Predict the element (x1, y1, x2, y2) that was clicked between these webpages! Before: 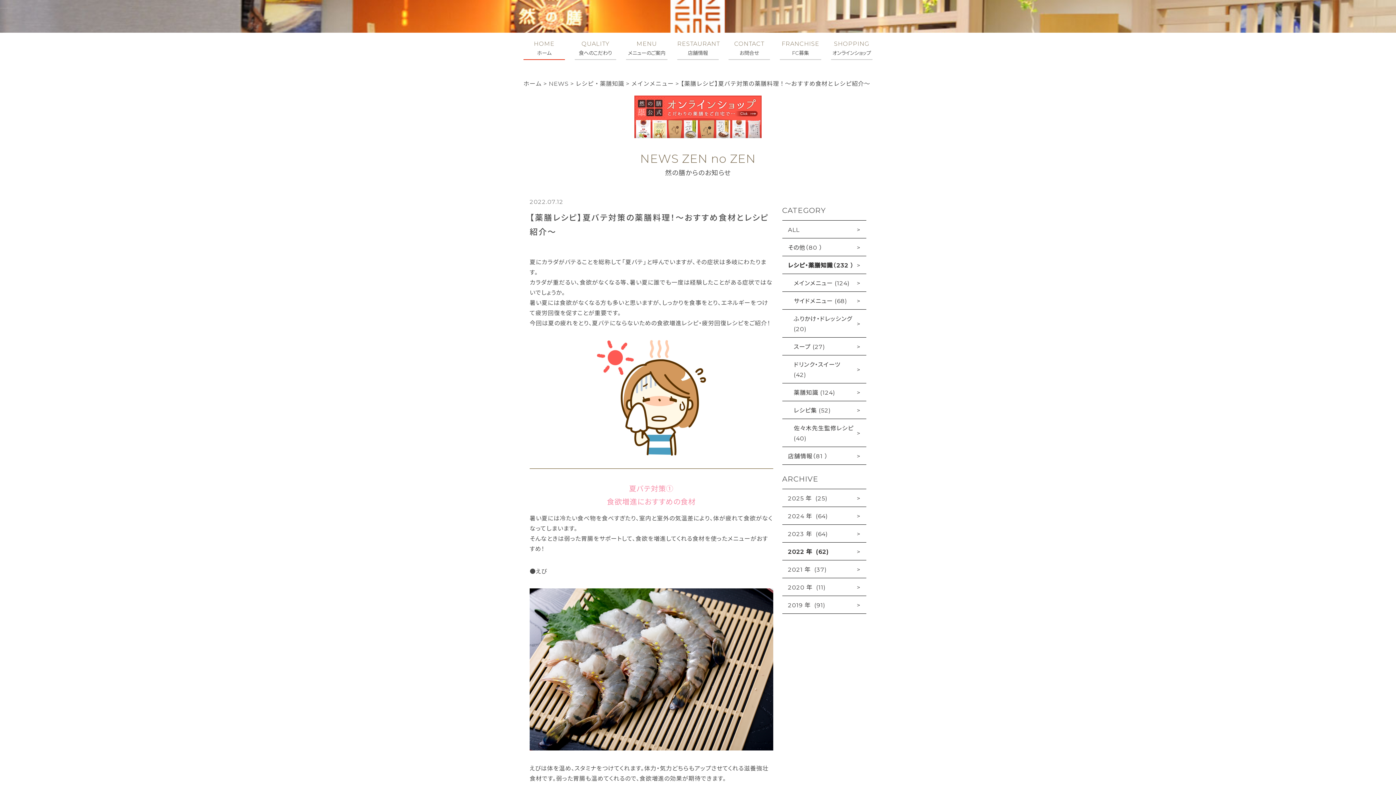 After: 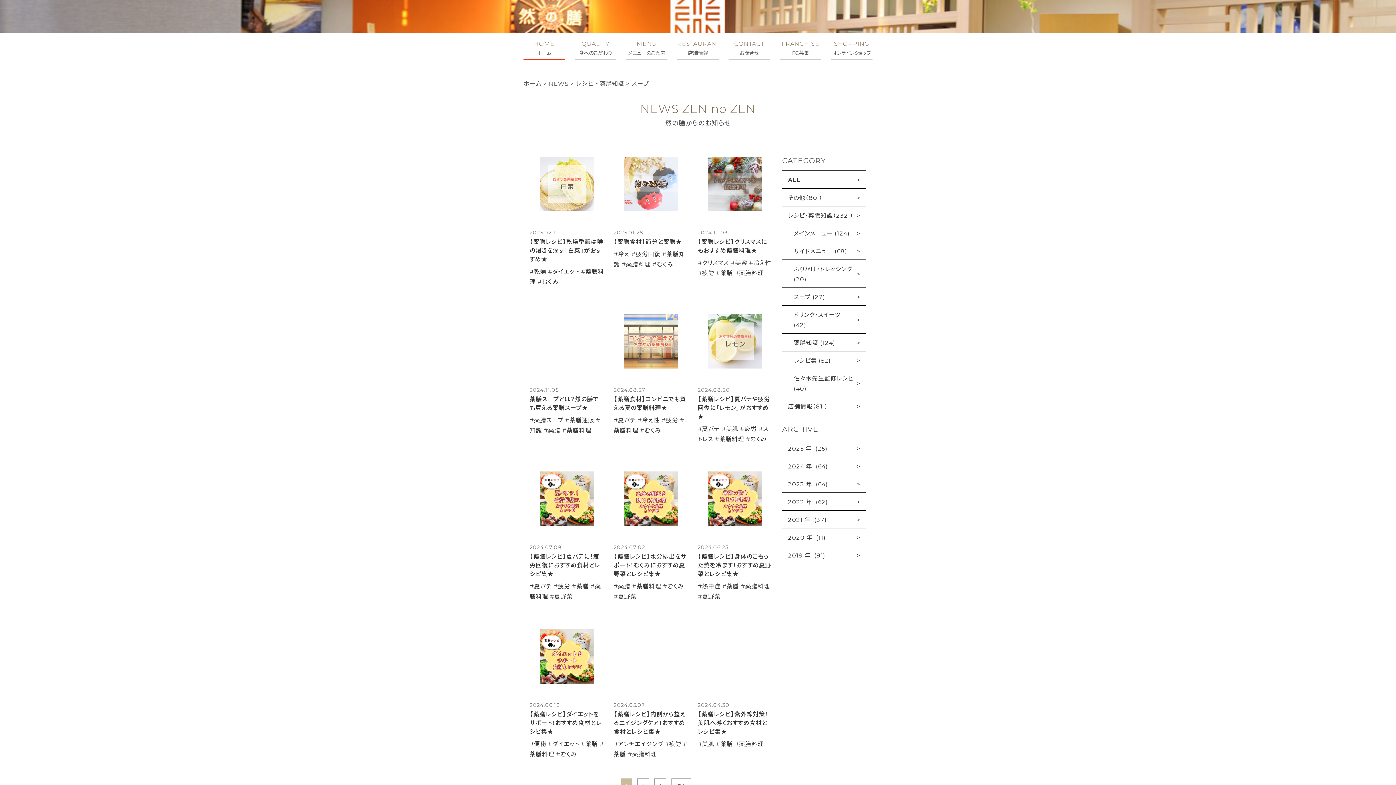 Action: label: スープ (27) bbox: (782, 337, 866, 355)